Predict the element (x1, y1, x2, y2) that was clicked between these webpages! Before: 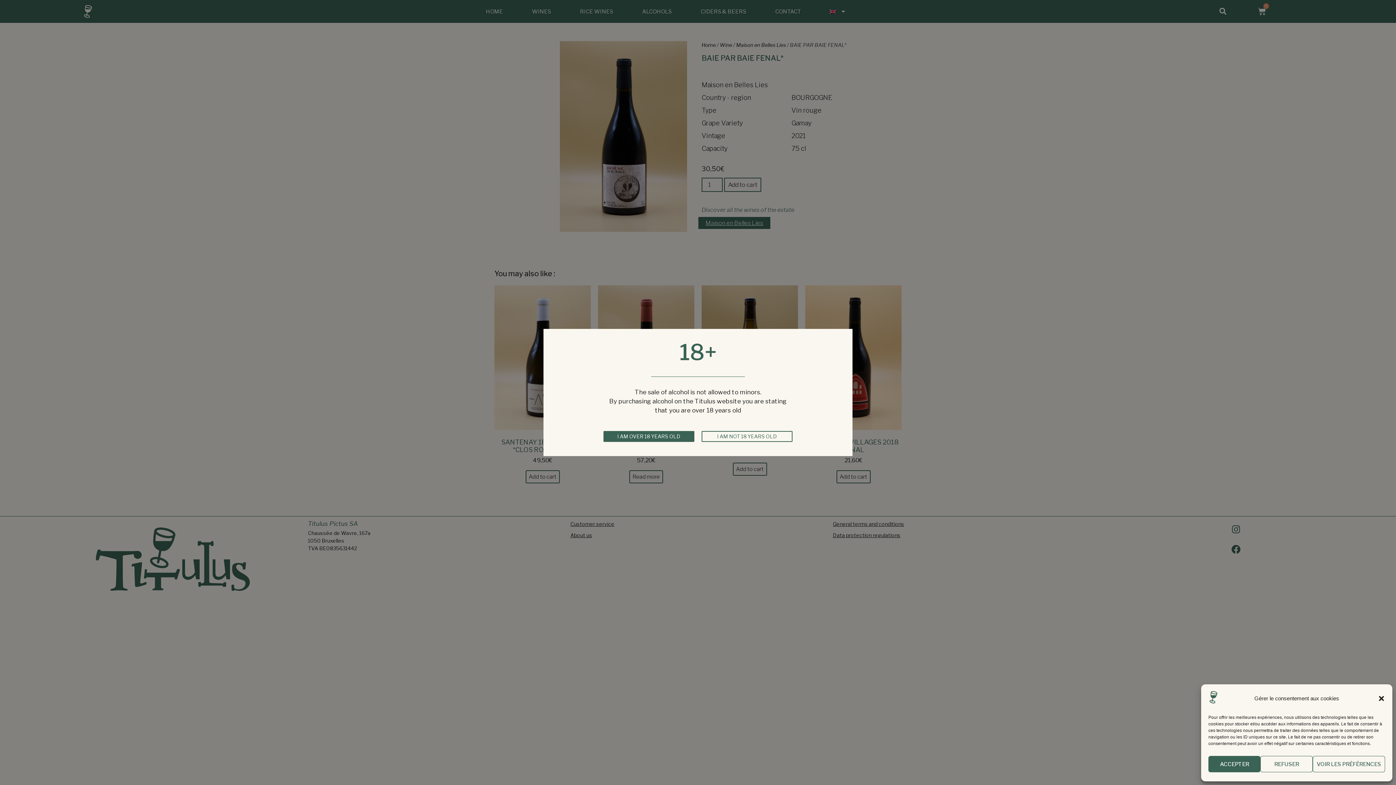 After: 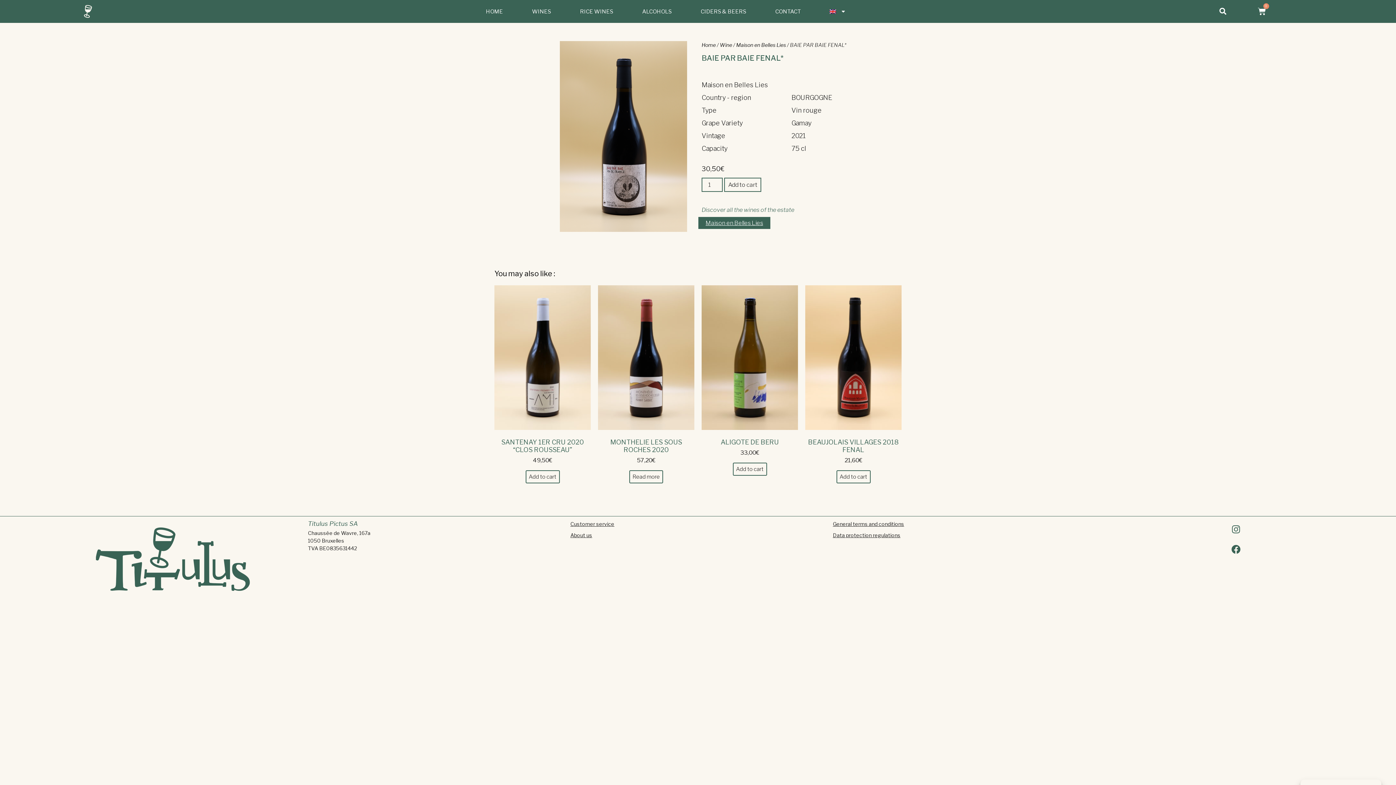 Action: bbox: (1260, 756, 1313, 772) label: REFUSER